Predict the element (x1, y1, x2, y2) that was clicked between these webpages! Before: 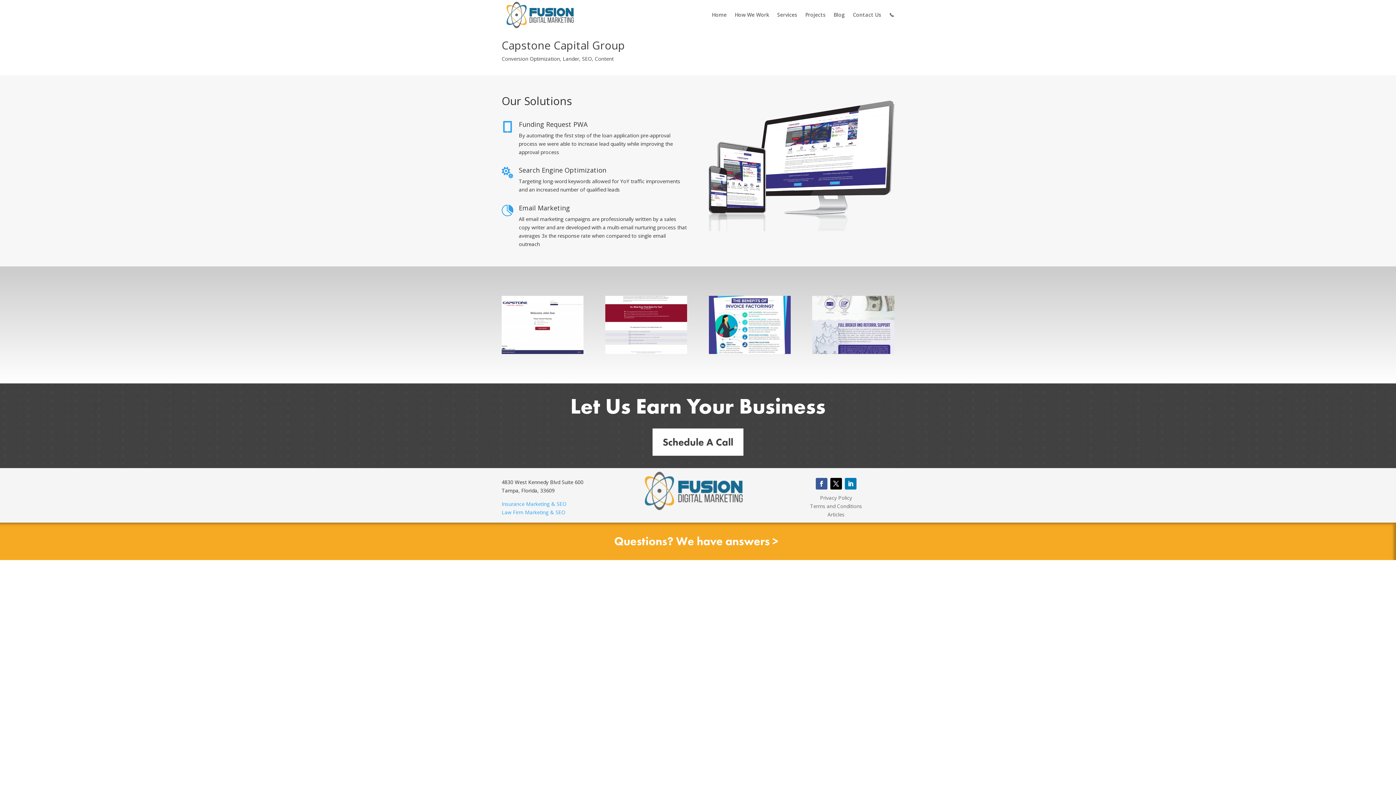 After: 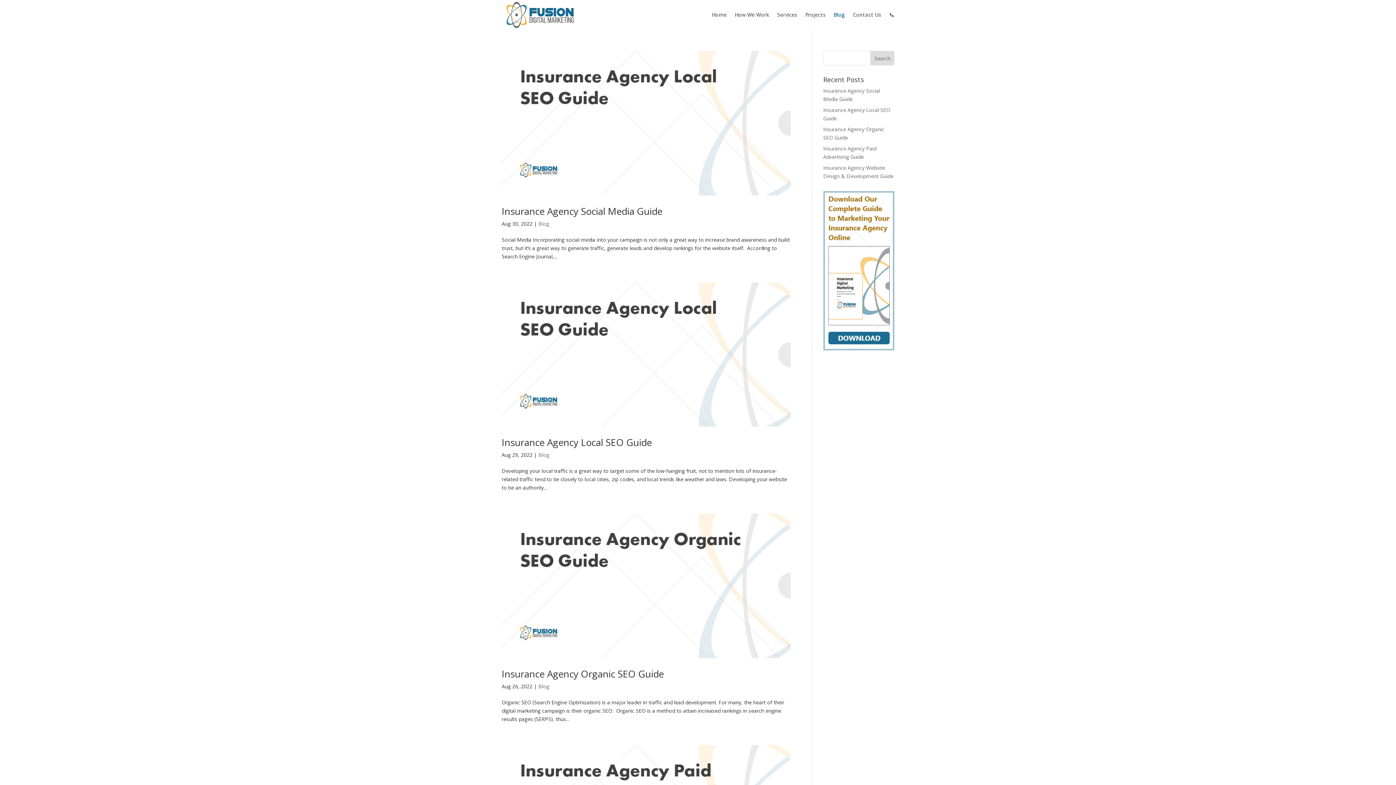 Action: label: Blog bbox: (833, 12, 845, 29)